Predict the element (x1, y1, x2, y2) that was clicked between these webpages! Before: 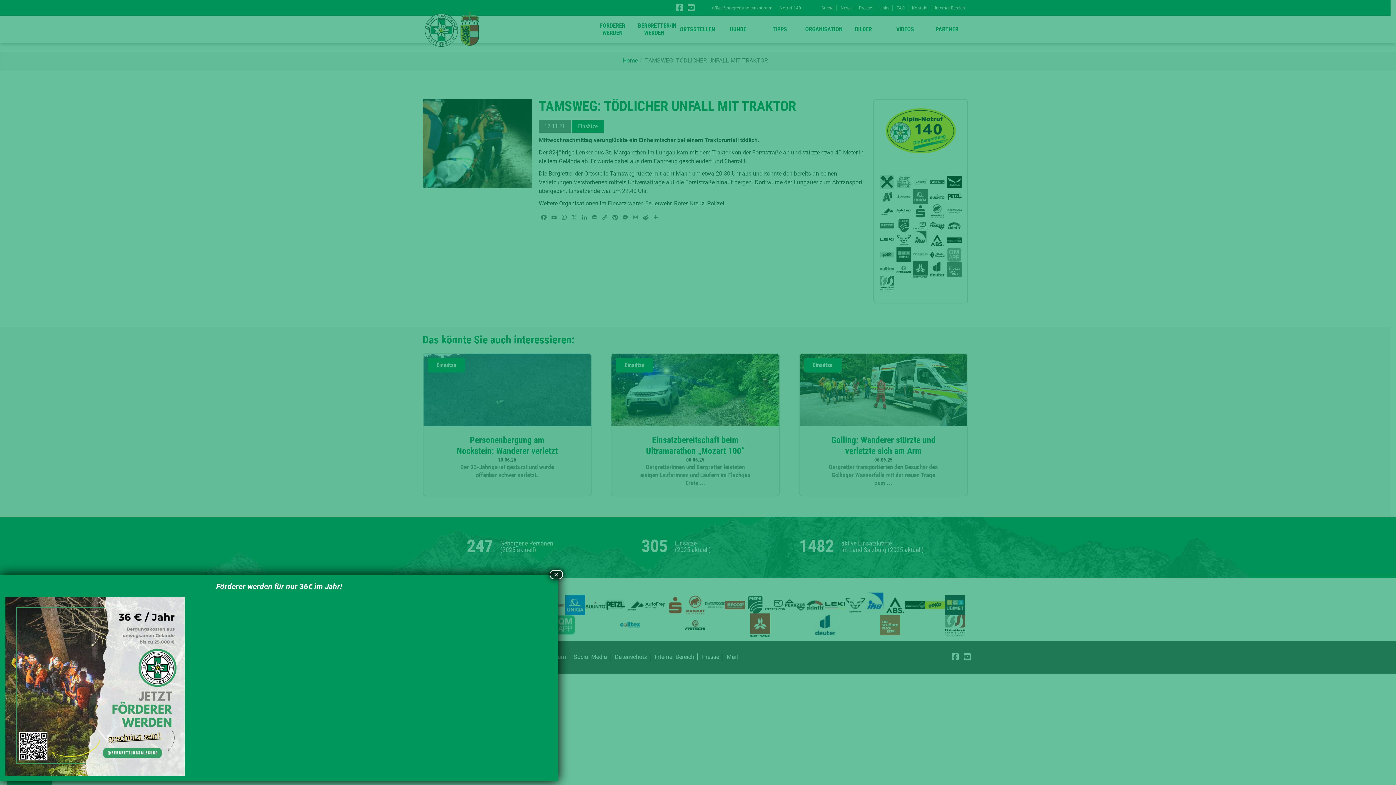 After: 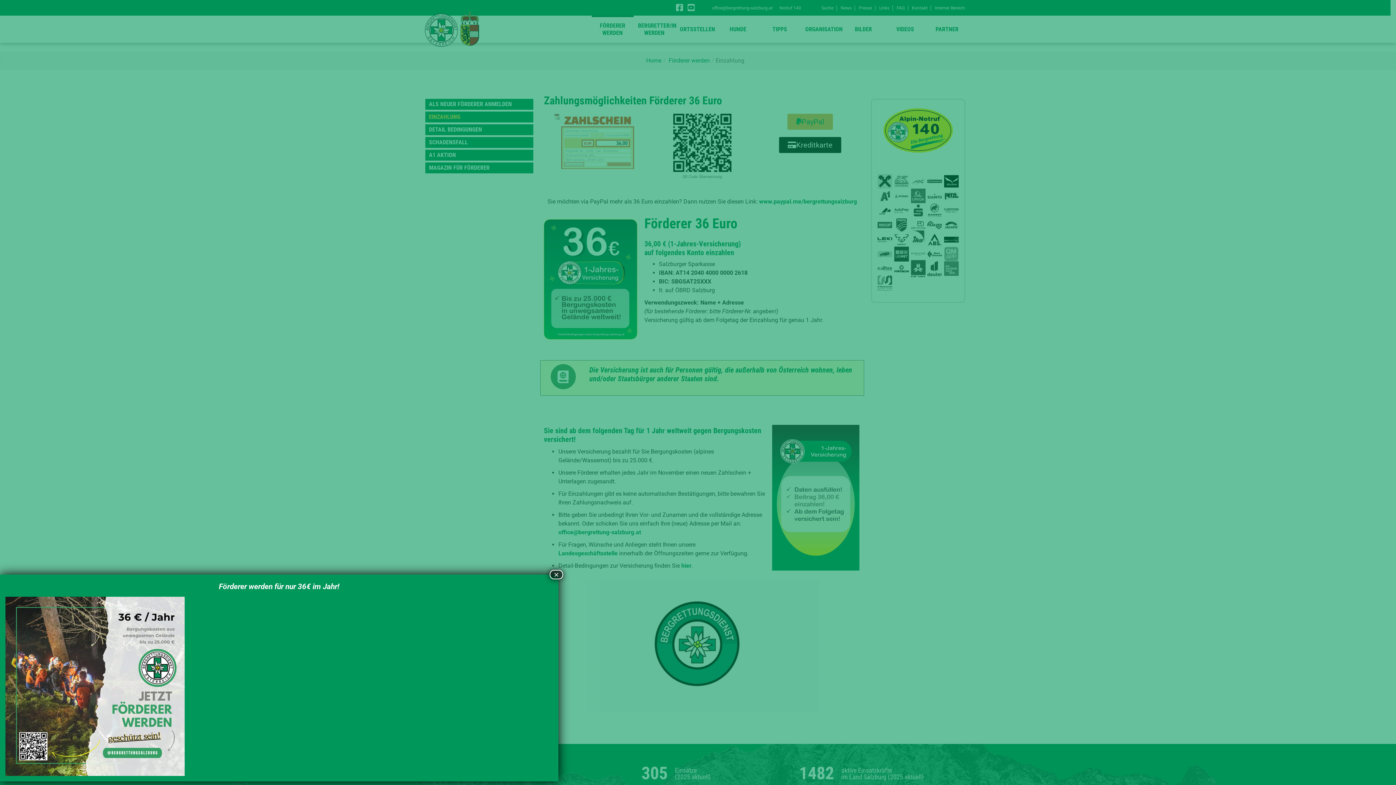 Action: bbox: (5, 597, 553, 776)